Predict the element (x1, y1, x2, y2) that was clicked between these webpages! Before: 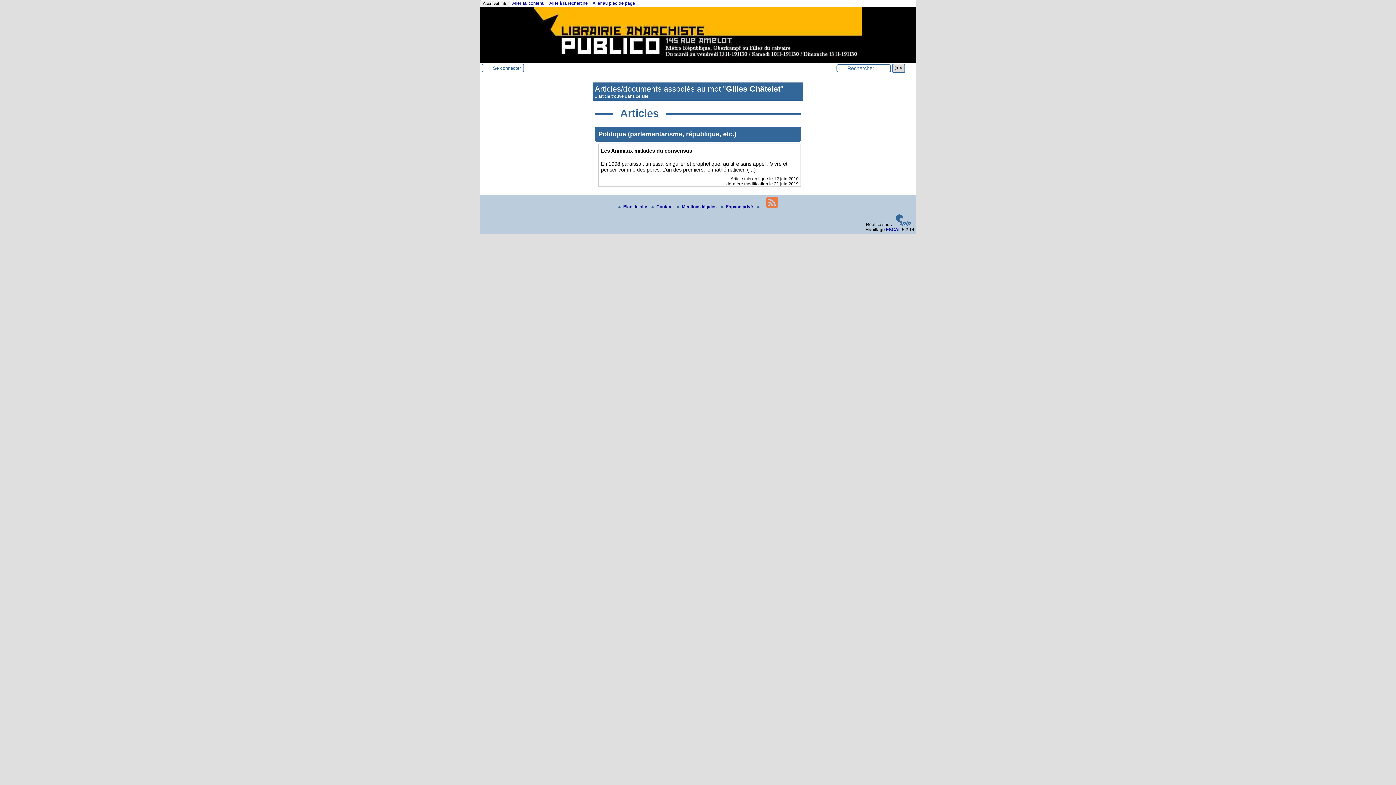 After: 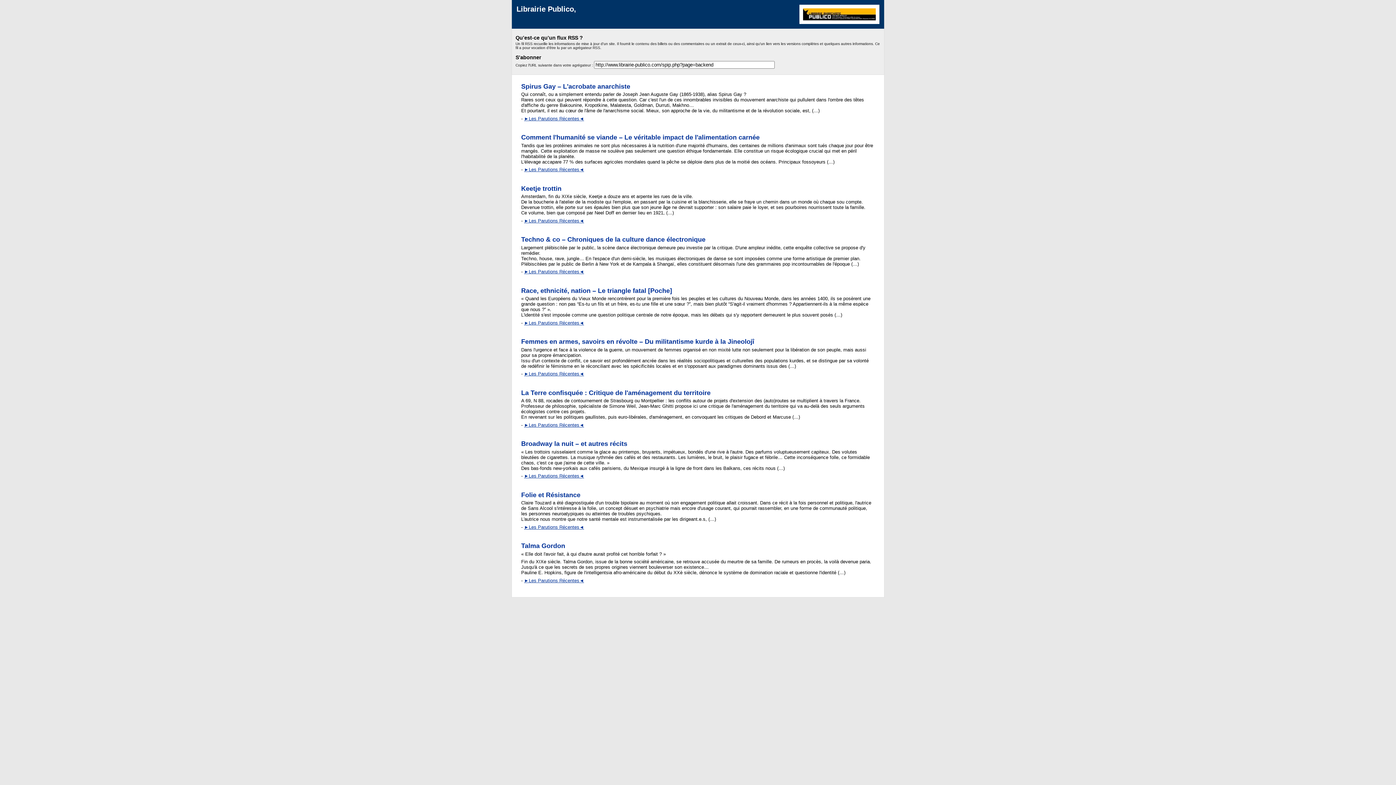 Action: bbox: (763, 204, 780, 209)